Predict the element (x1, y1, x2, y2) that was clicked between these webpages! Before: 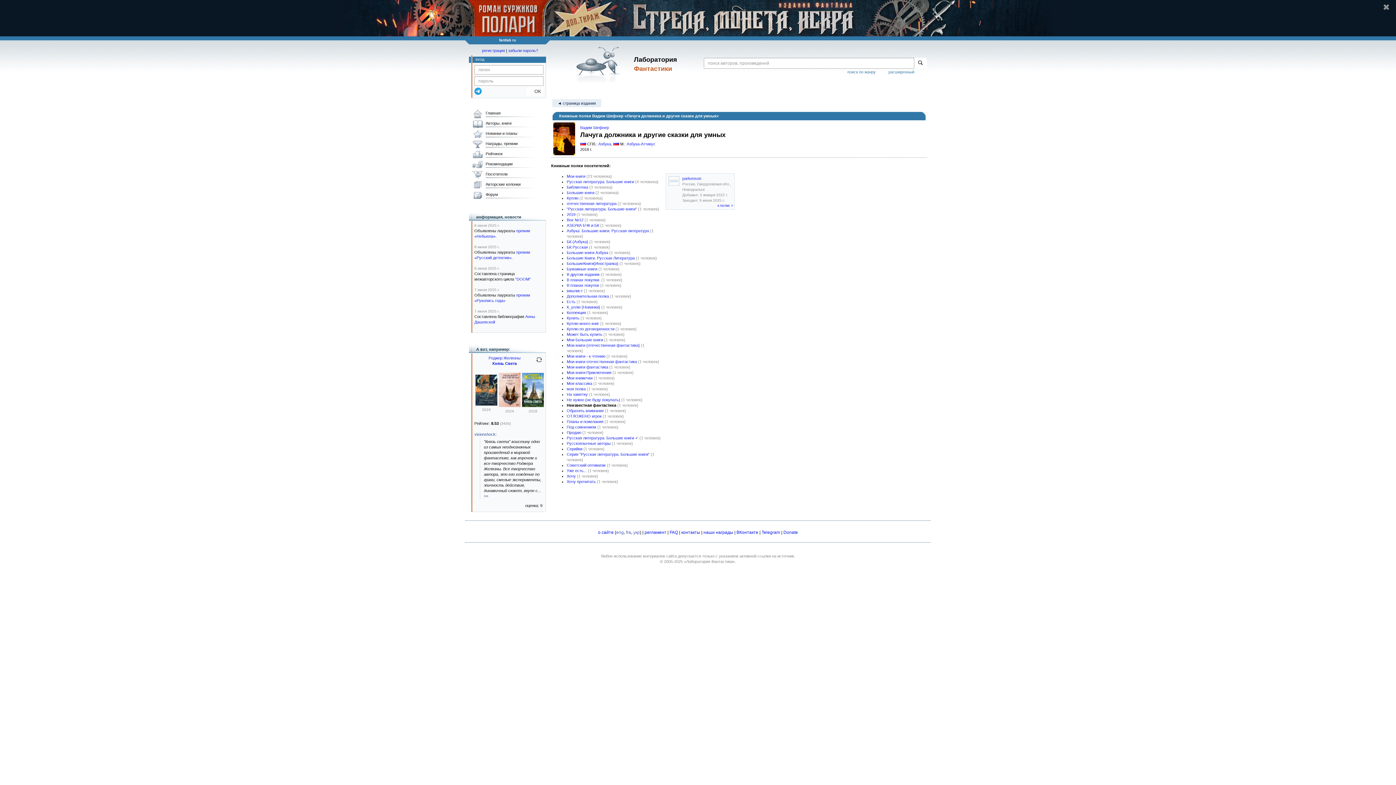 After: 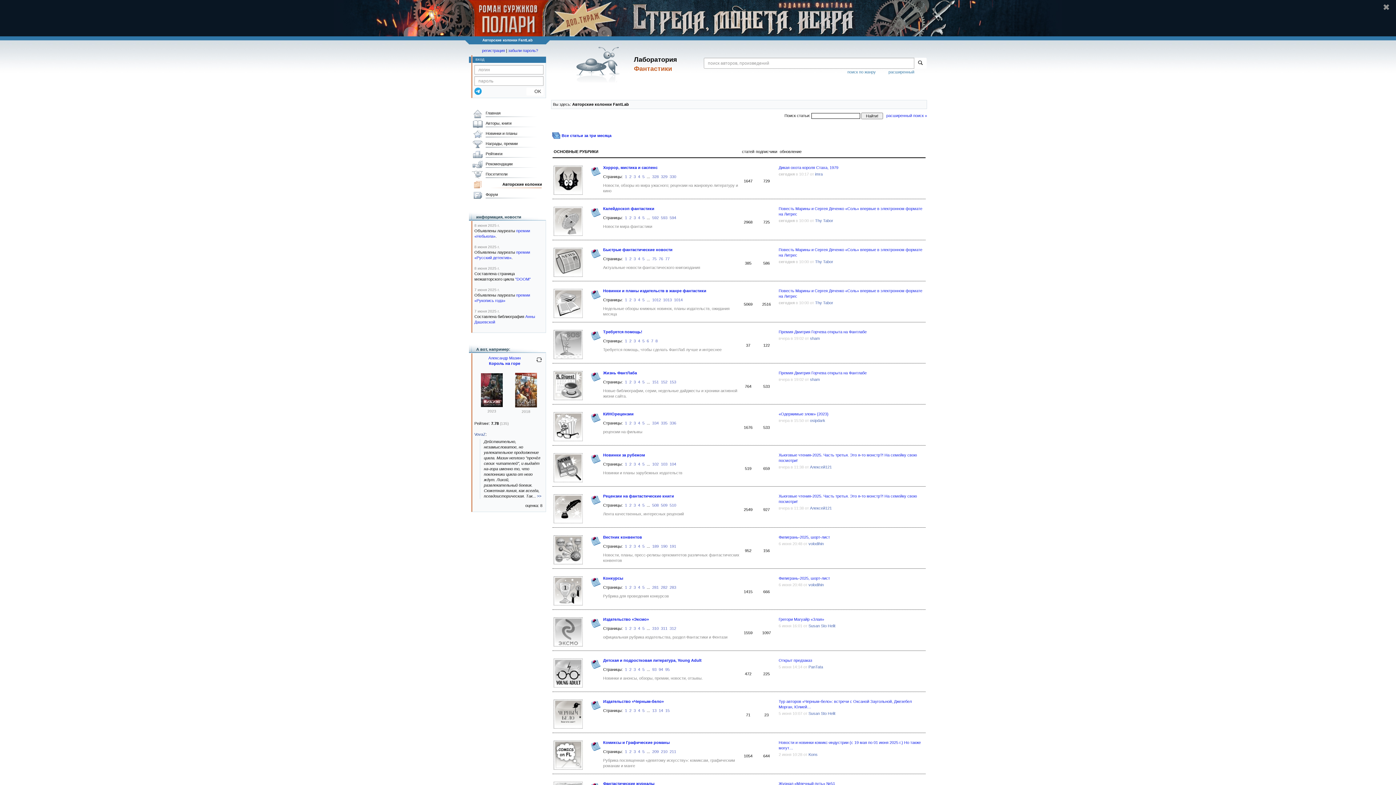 Action: bbox: (470, 180, 542, 190) label: Авторские колонки